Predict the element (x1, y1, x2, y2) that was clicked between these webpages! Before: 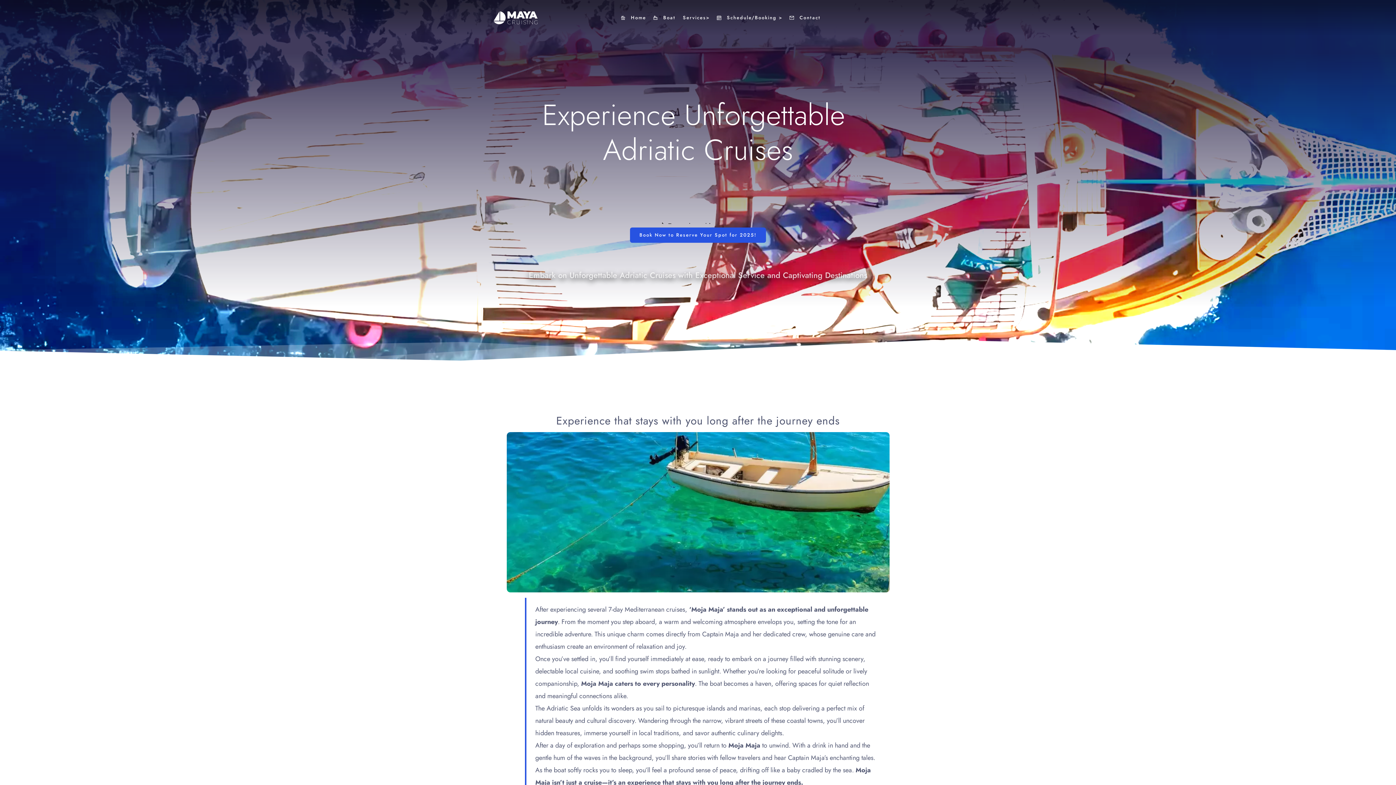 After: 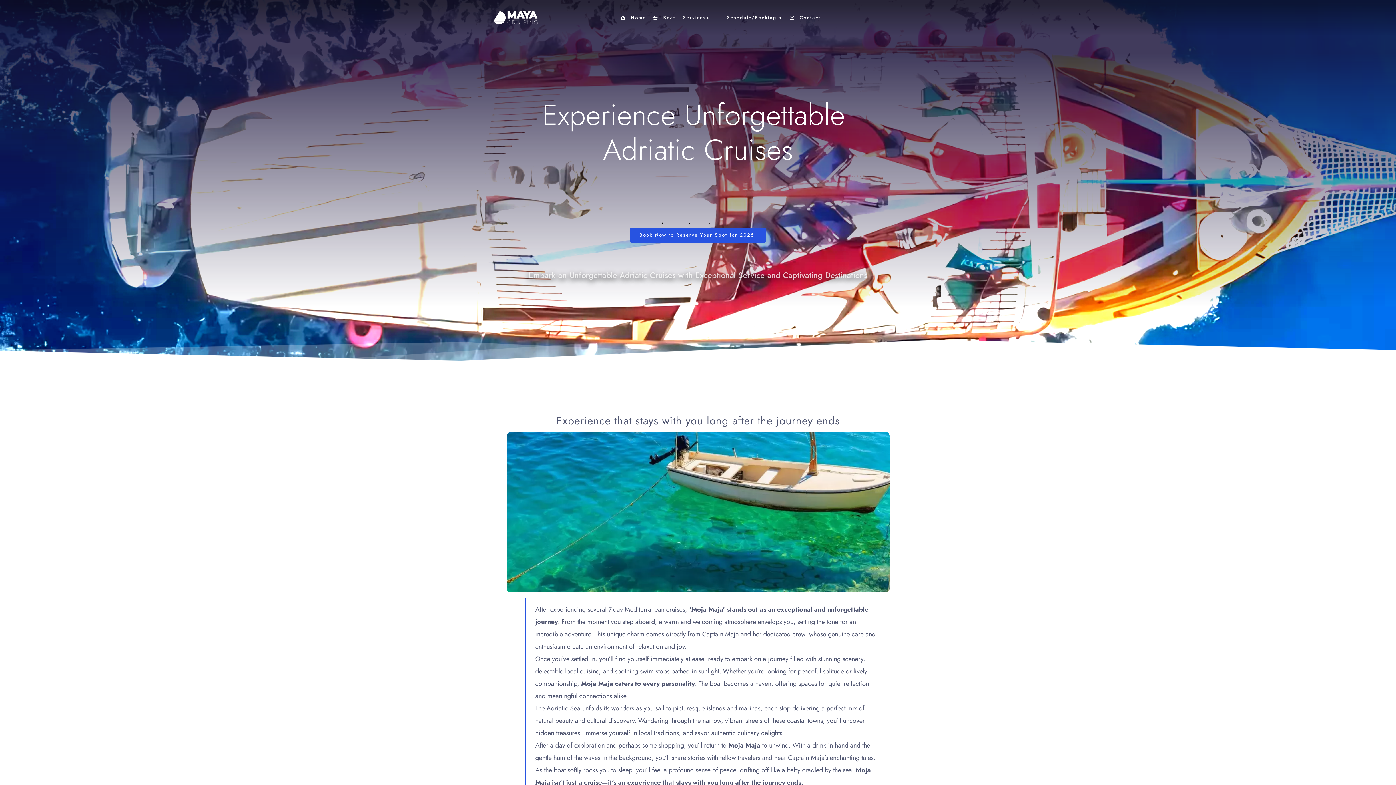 Action: bbox: (619, 14, 648, 21) label: Home